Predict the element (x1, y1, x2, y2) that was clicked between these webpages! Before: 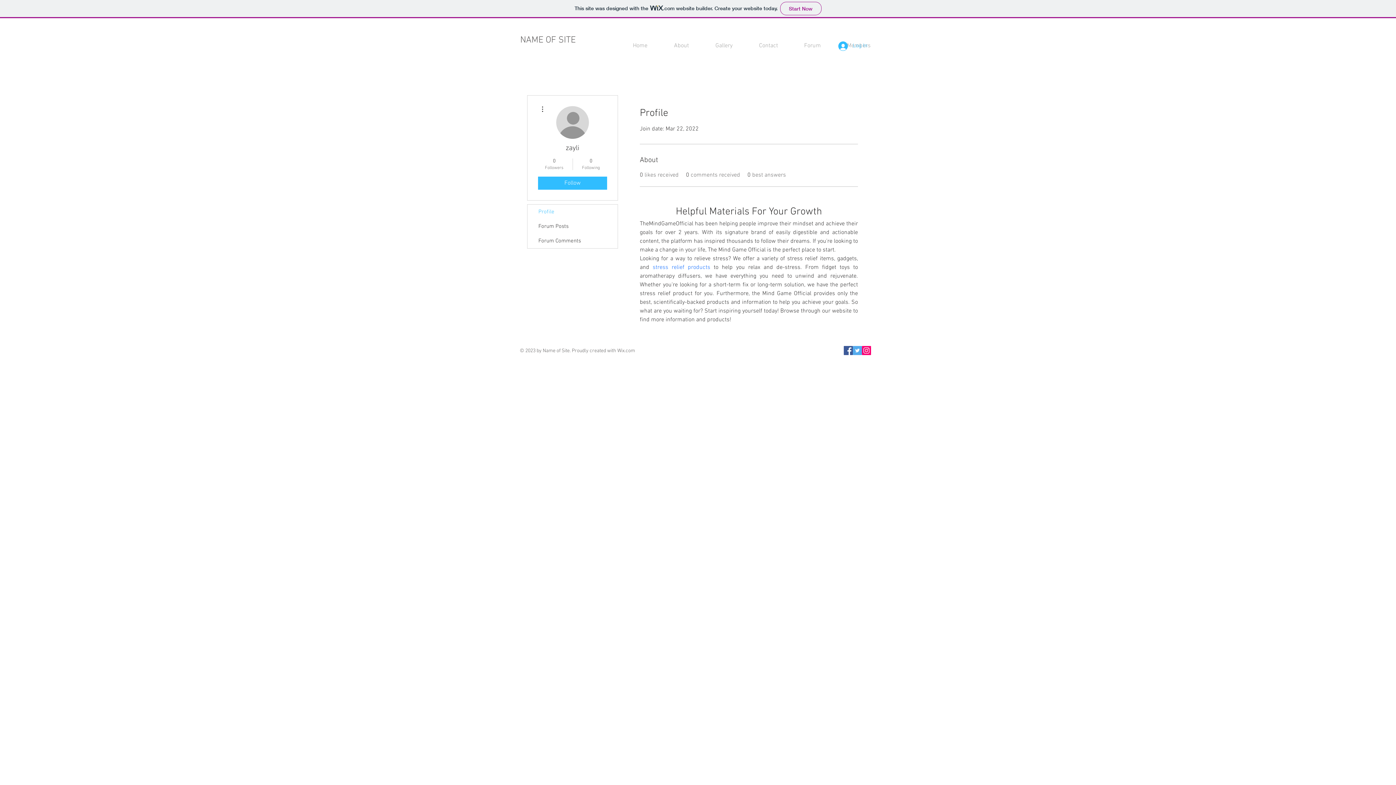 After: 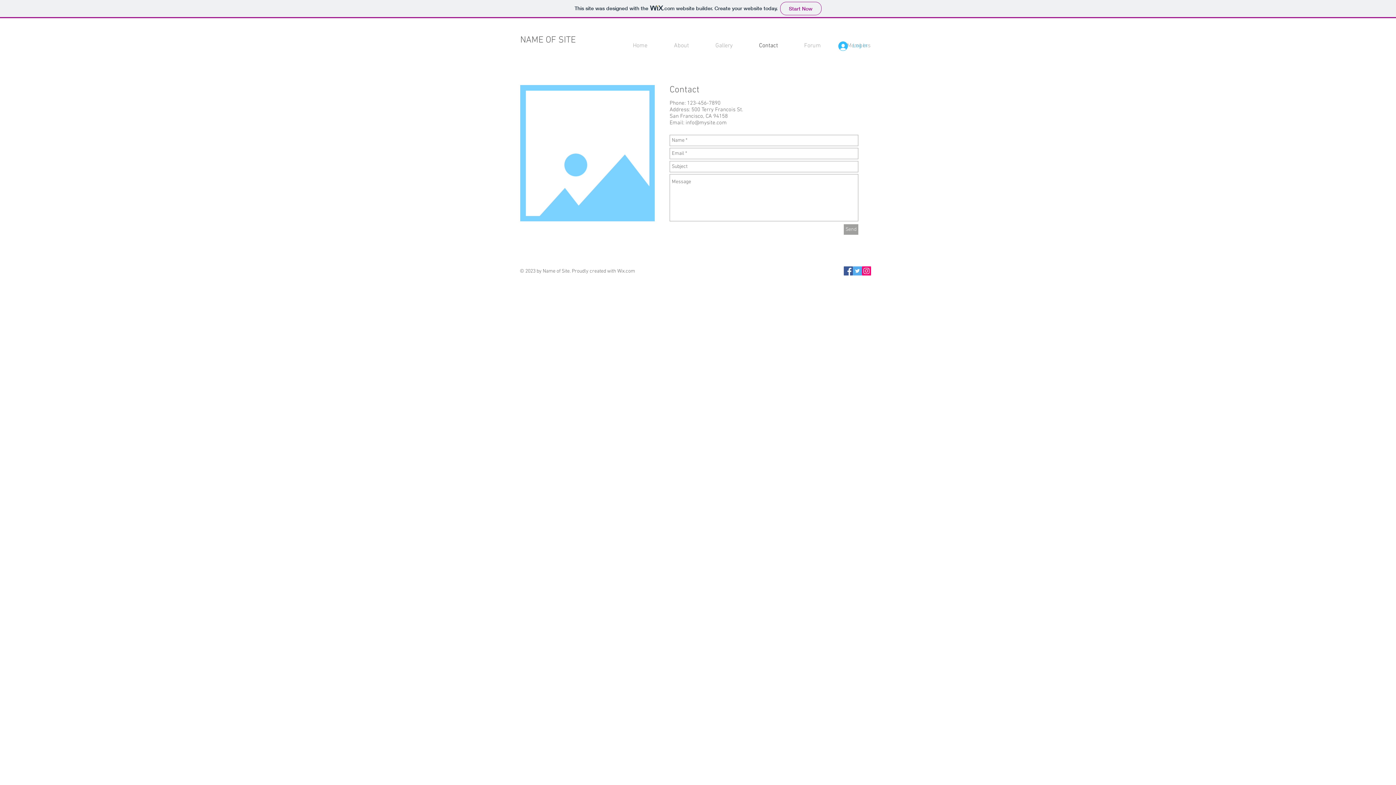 Action: bbox: (738, 40, 783, 51) label: Contact